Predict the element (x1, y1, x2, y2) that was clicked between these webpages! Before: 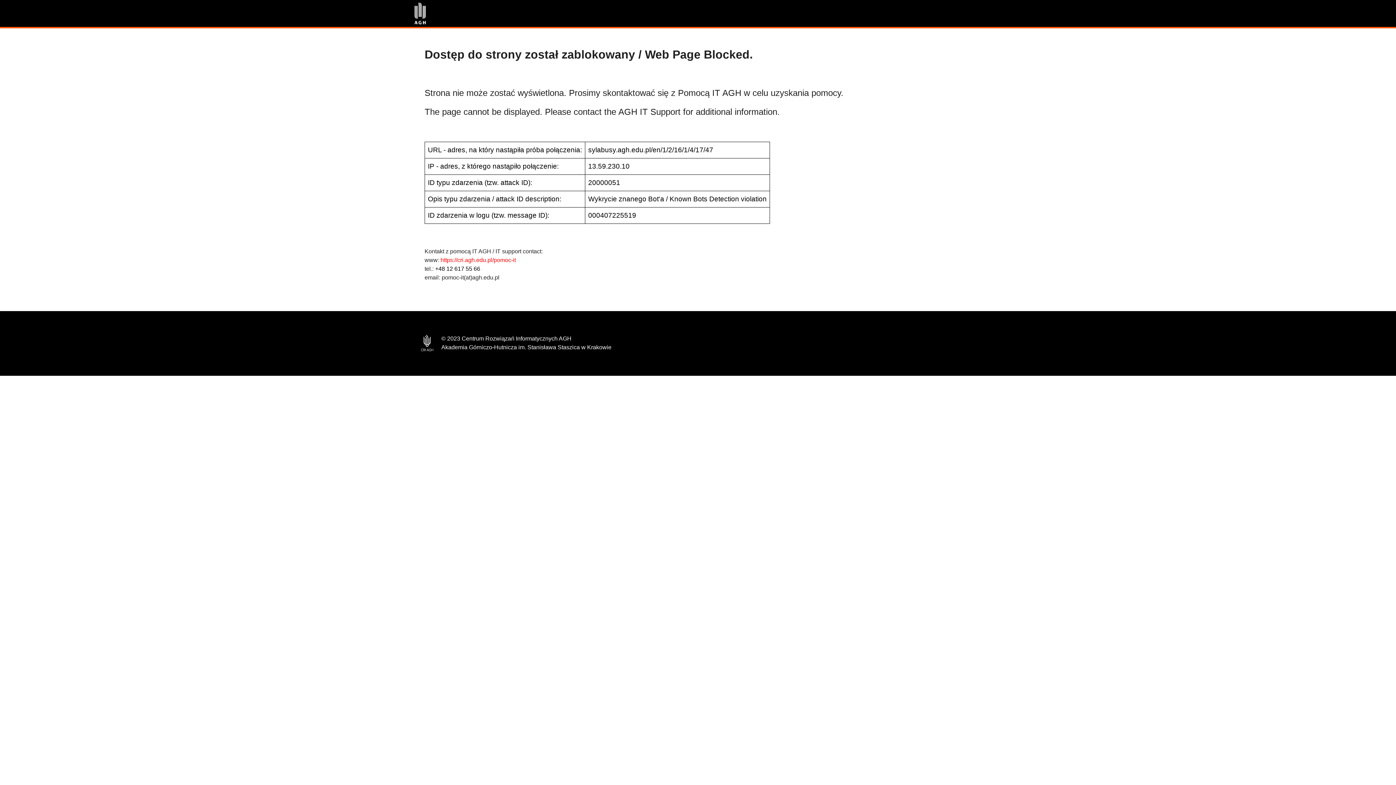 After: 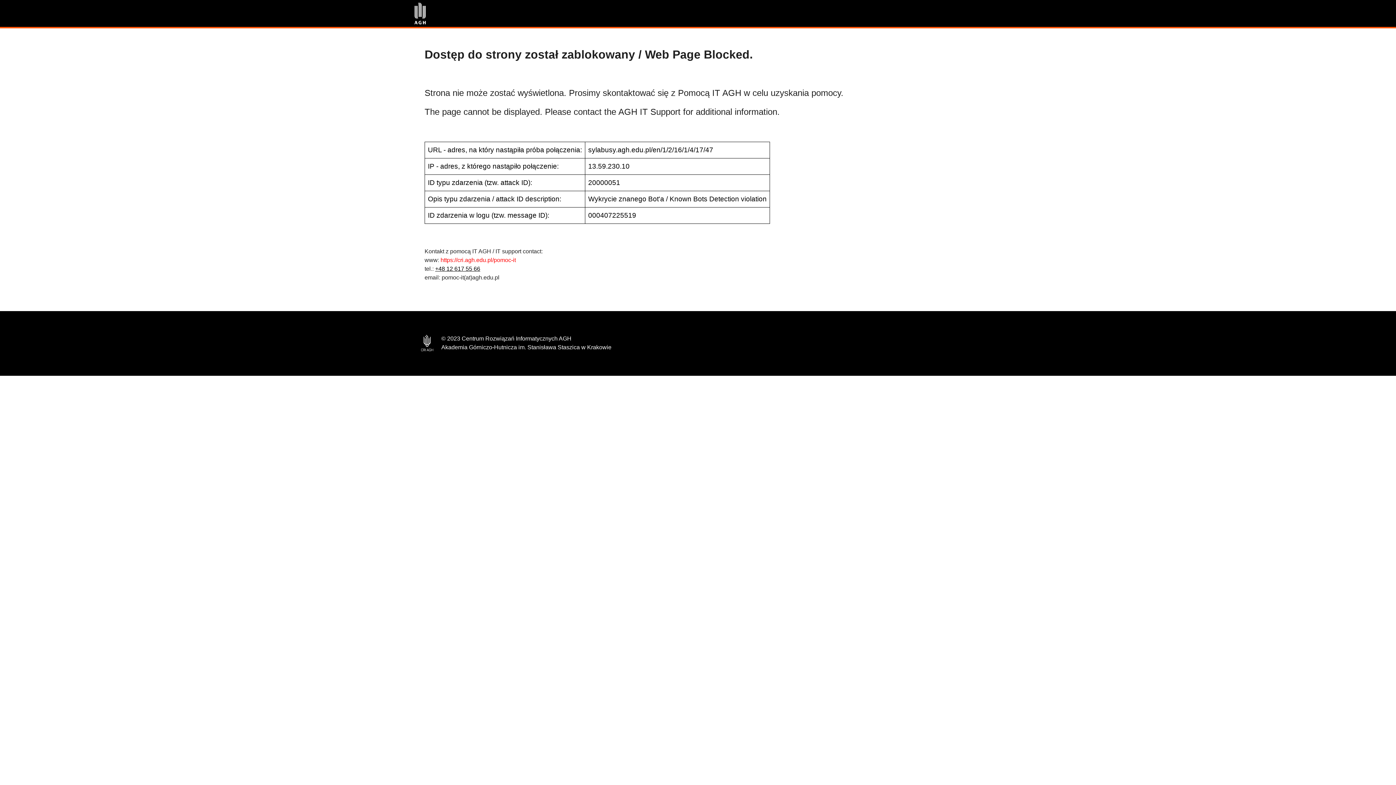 Action: bbox: (435, 265, 480, 272) label: +48 12 617 55 66